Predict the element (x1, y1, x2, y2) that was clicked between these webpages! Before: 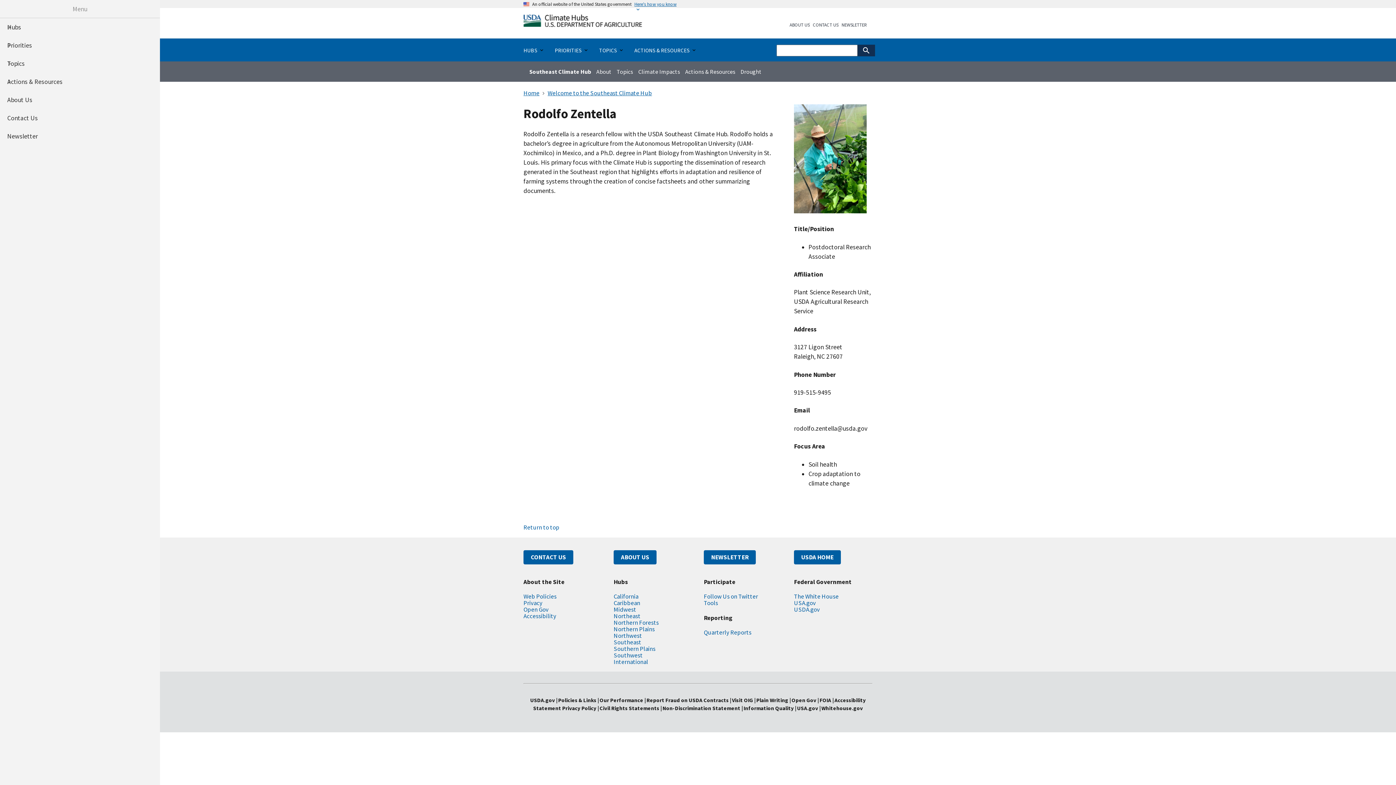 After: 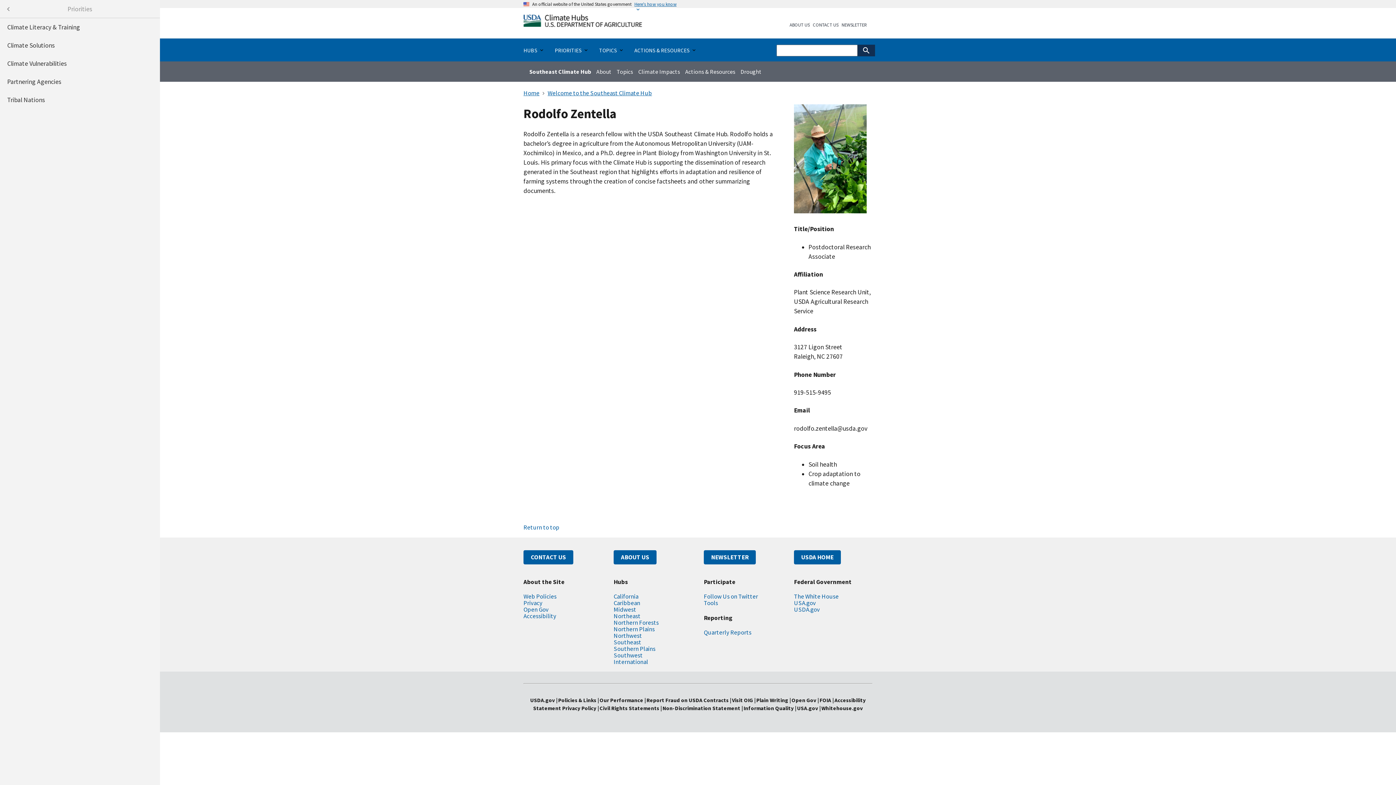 Action: label: Open submenu bbox: (0, 36, 160, 54)